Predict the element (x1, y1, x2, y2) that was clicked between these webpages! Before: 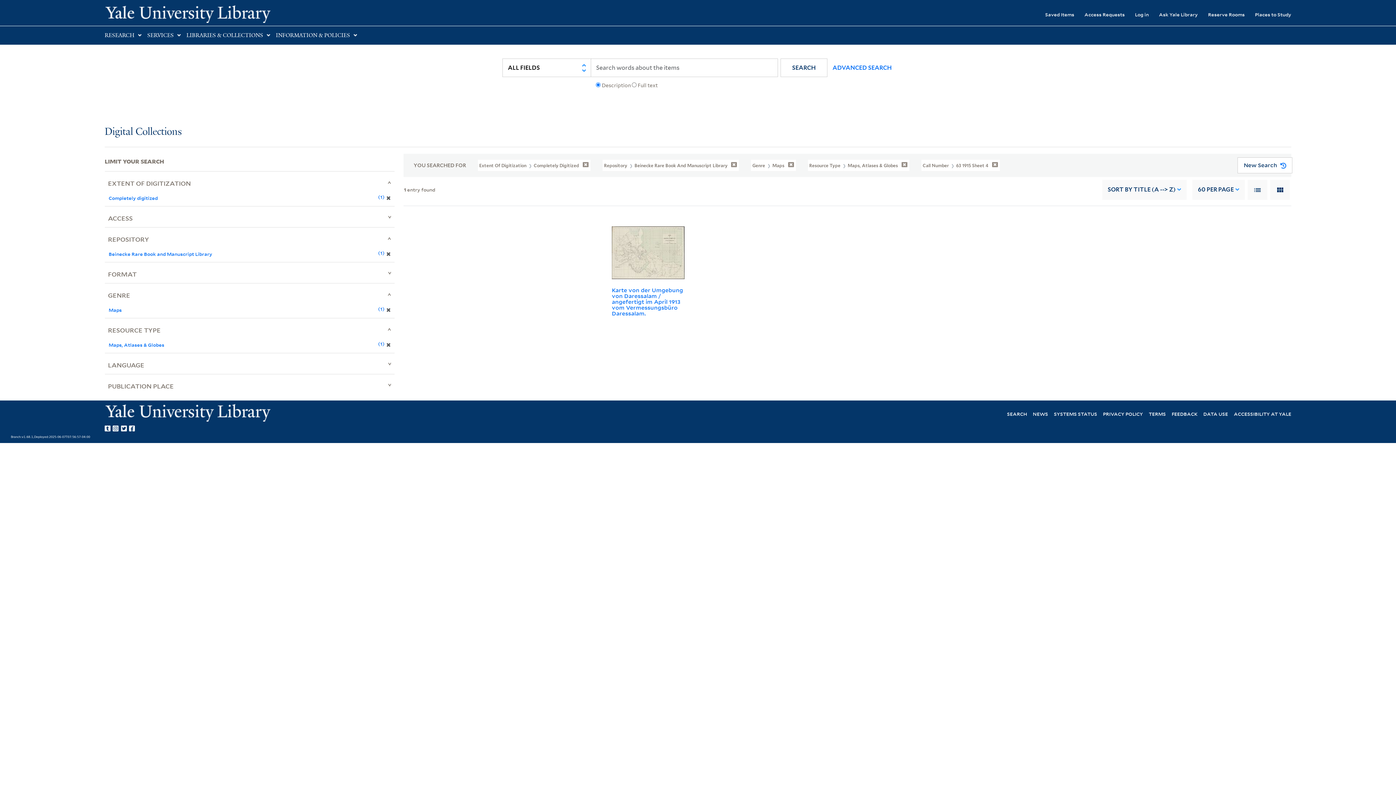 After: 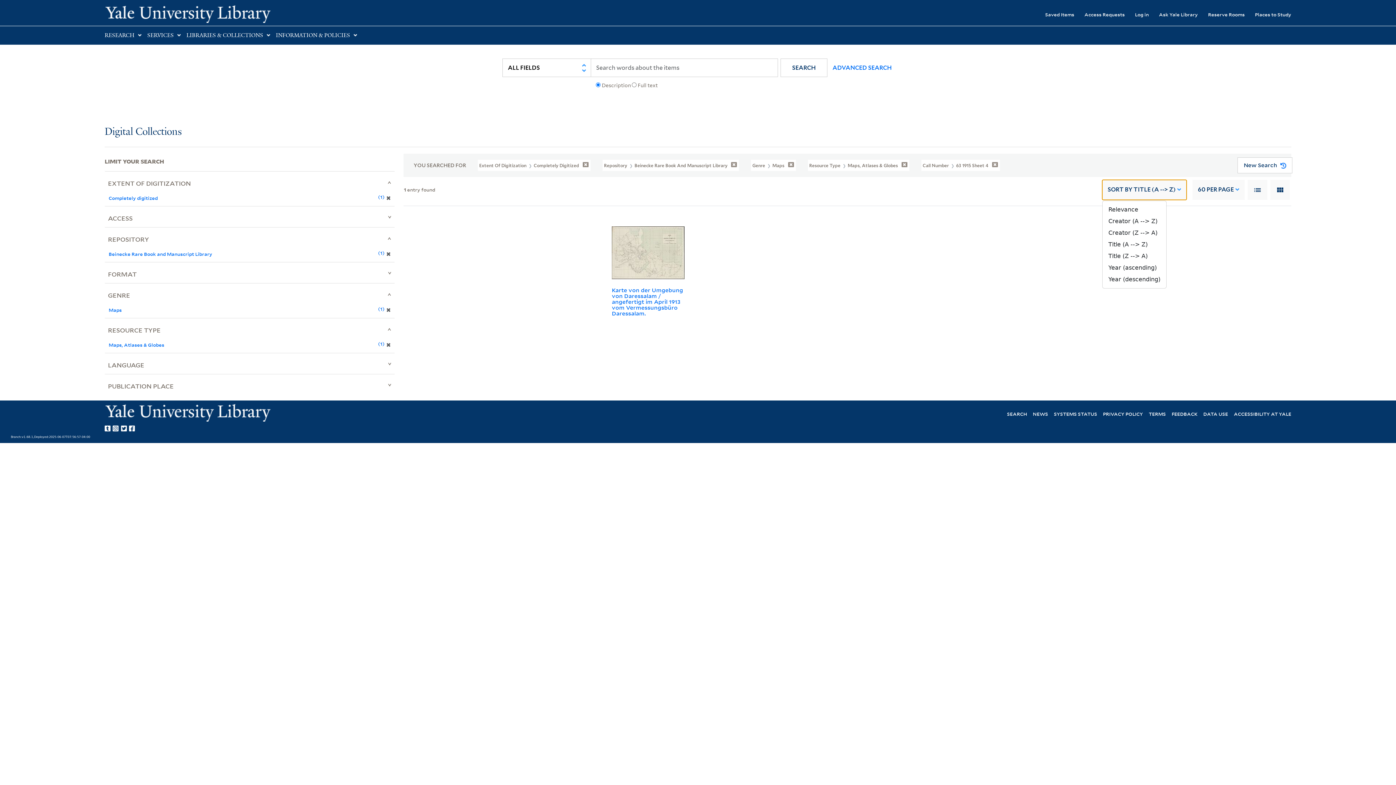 Action: label: SORT BY TITLE (A --> Z) bbox: (1102, 179, 1186, 199)